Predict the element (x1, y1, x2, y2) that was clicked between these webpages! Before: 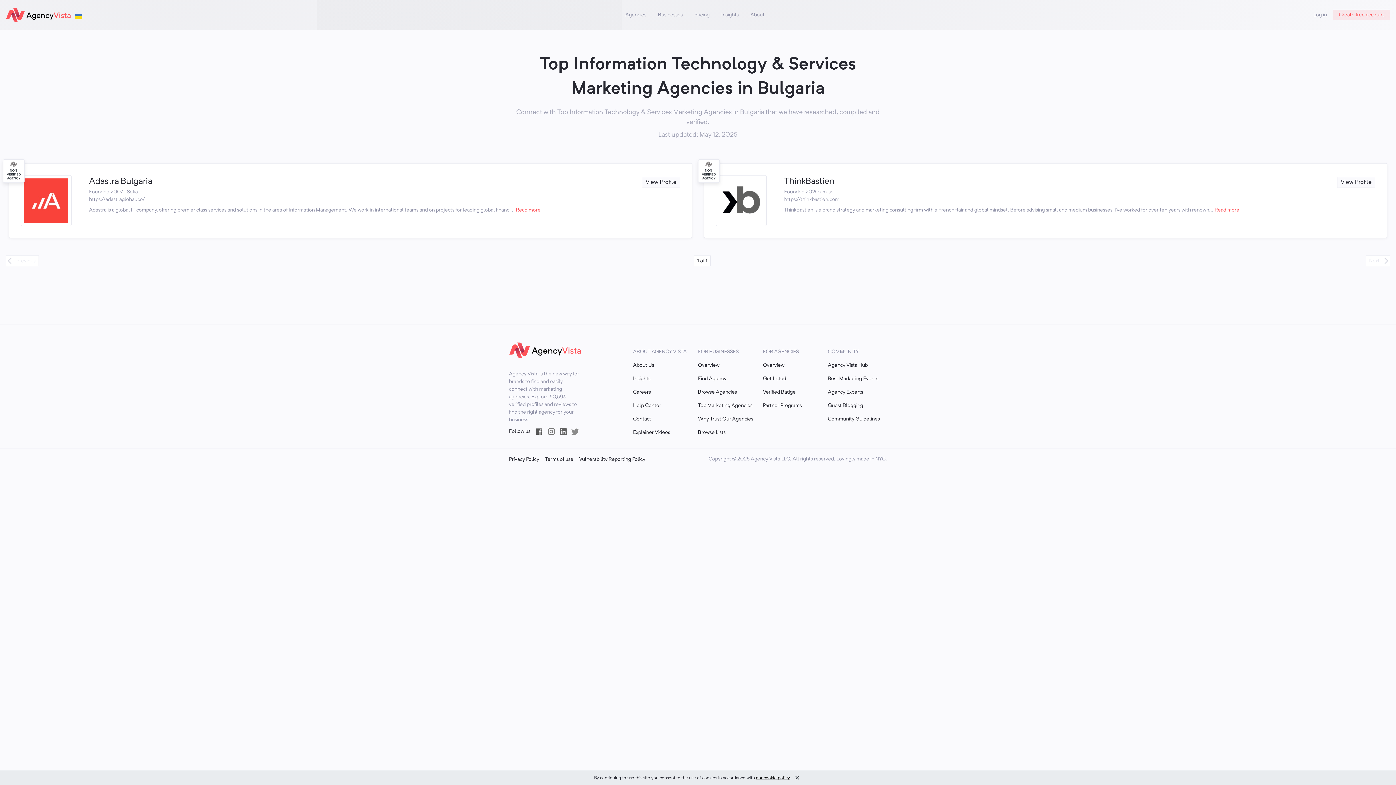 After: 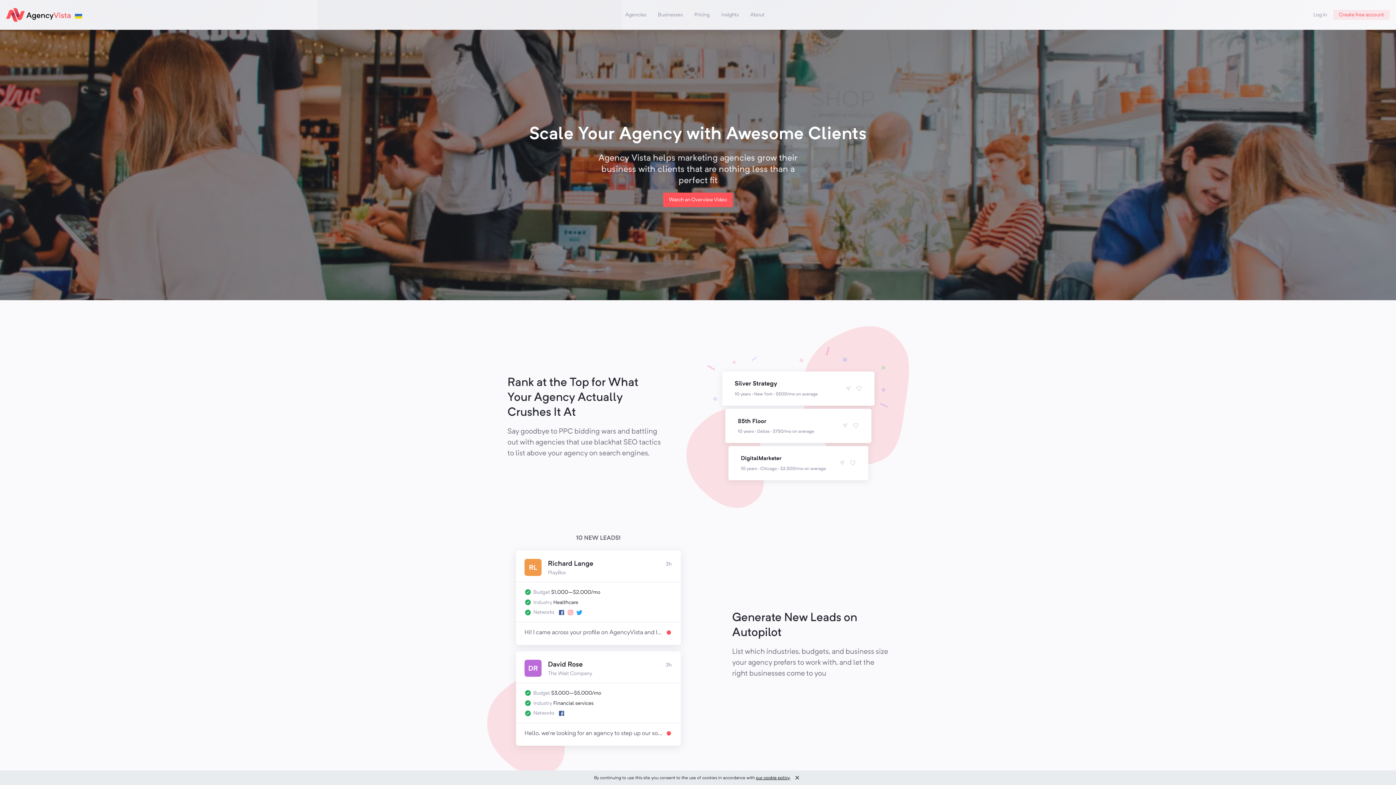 Action: label: Agencies bbox: (619, 8, 652, 21)